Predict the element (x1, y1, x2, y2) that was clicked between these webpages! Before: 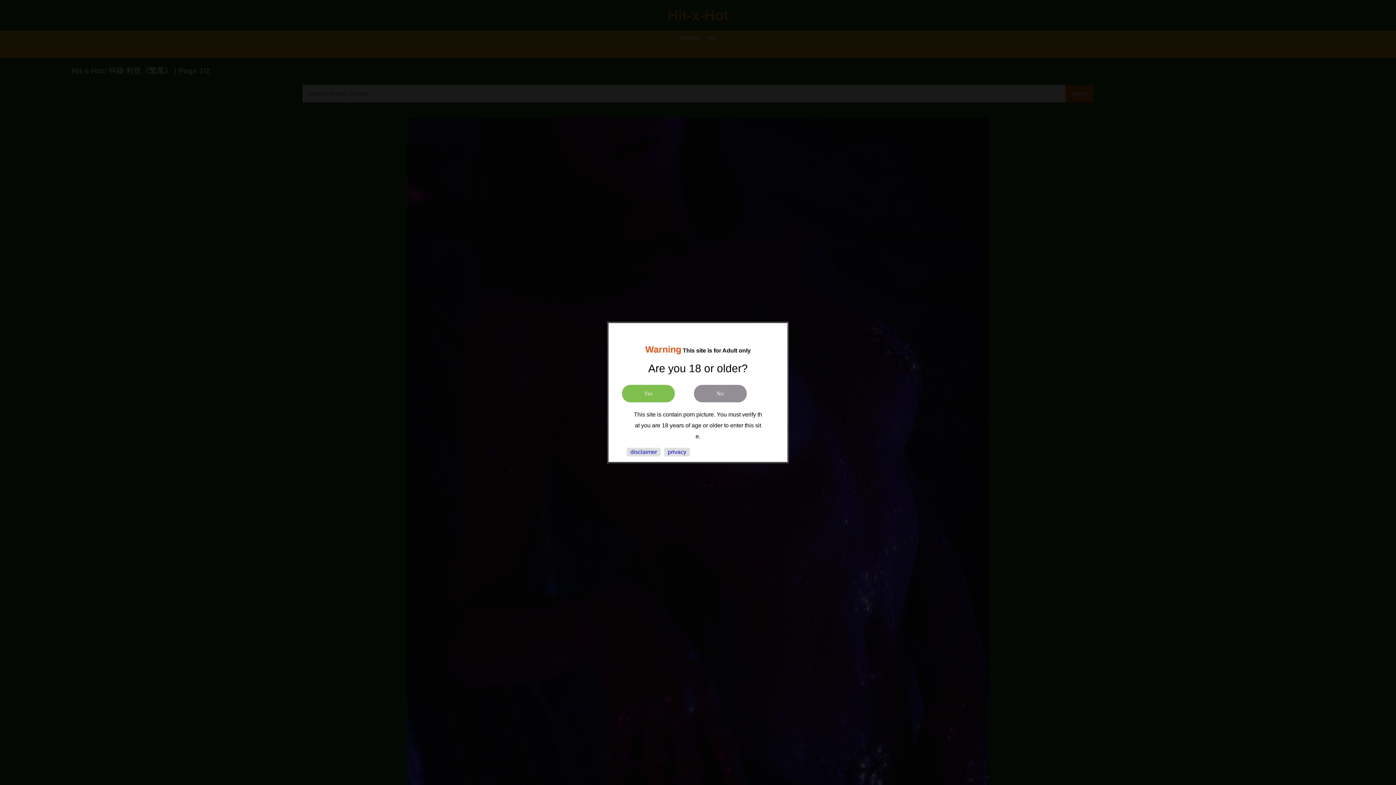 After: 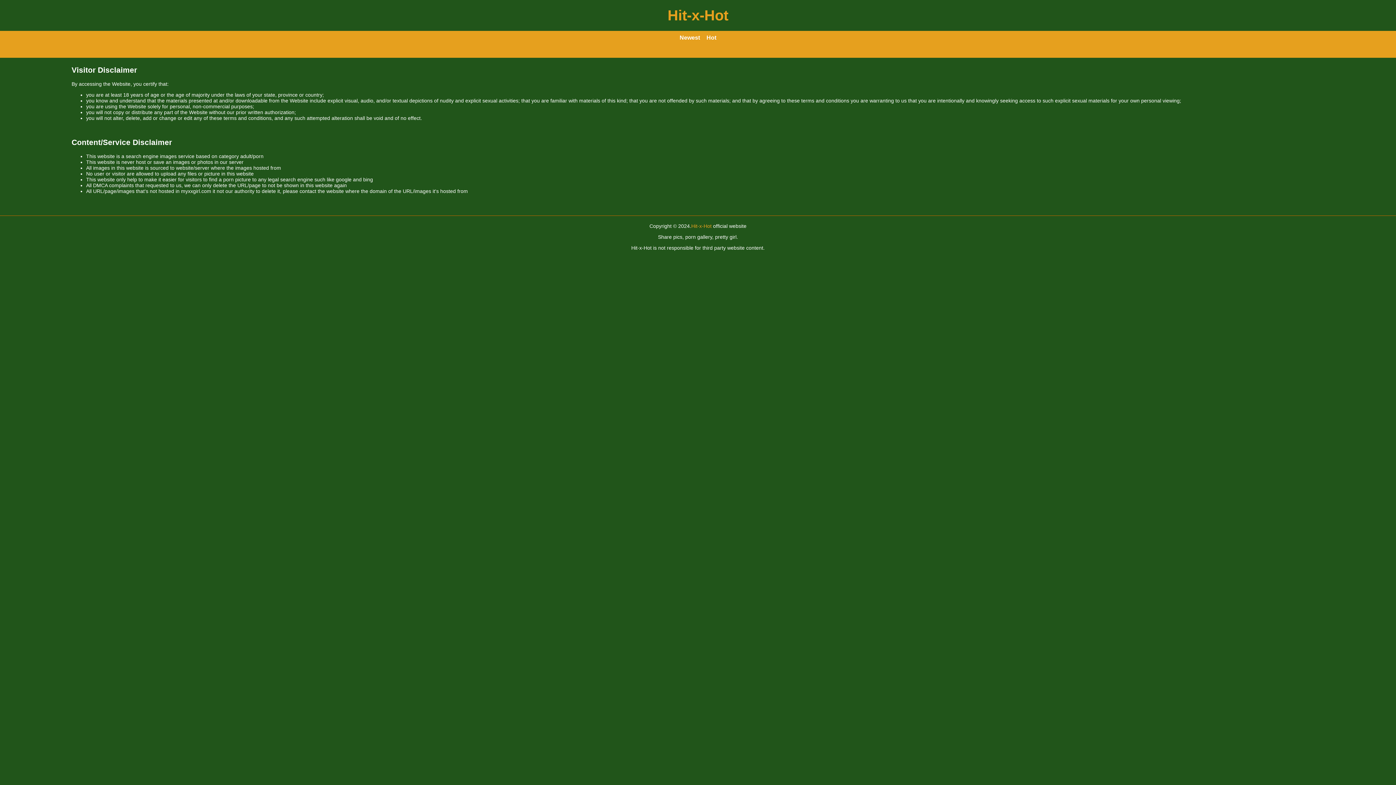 Action: label: disclaimer bbox: (630, 449, 657, 455)